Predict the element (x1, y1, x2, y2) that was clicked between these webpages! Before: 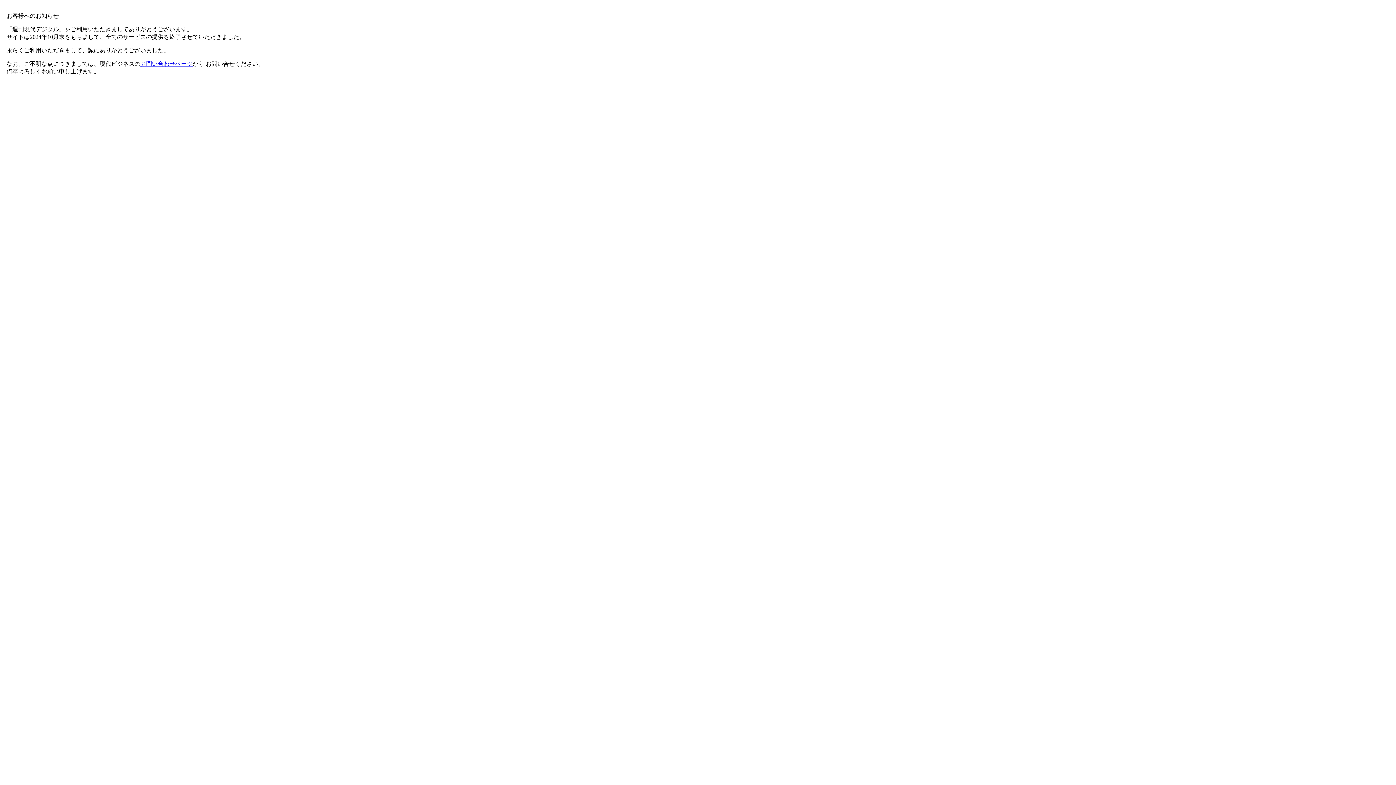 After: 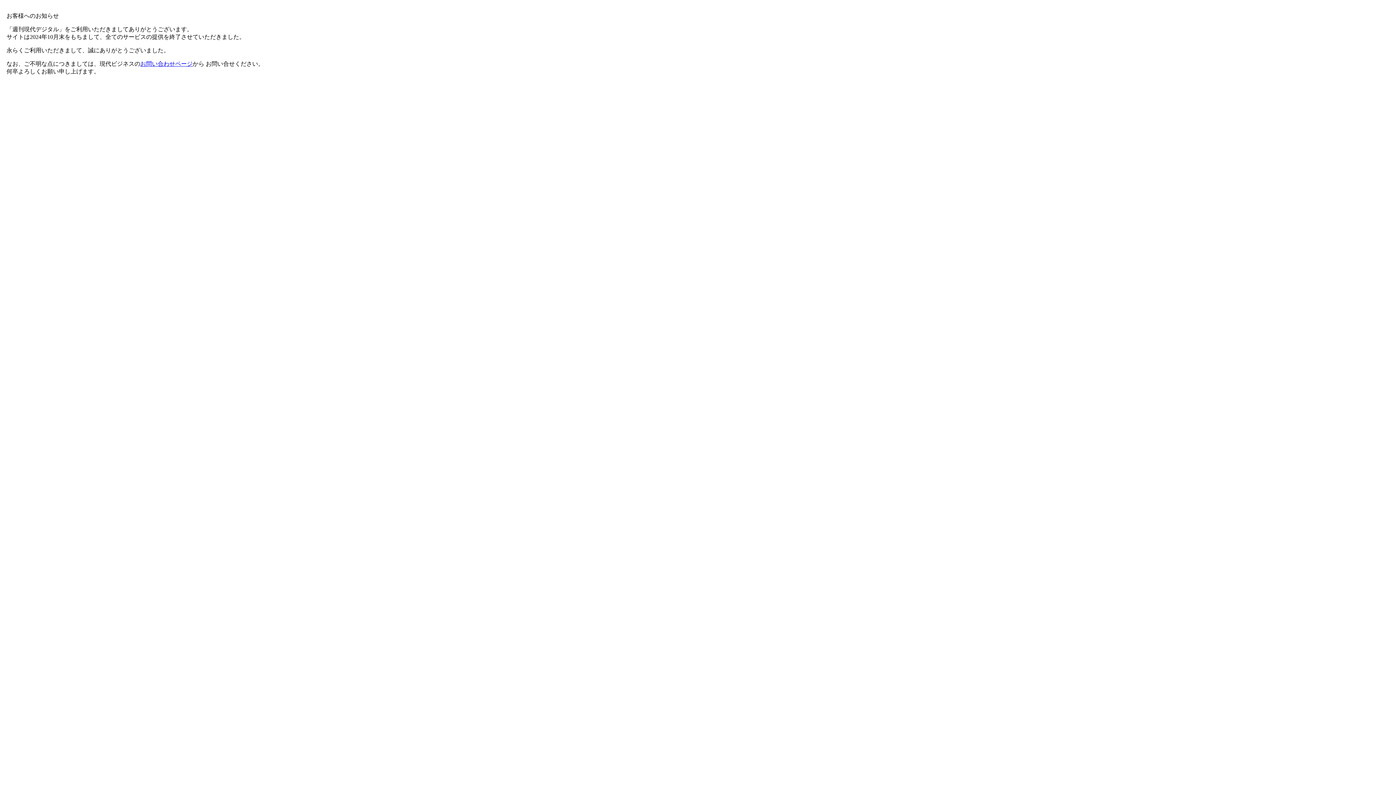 Action: bbox: (140, 60, 192, 66) label: お問い合わせページ